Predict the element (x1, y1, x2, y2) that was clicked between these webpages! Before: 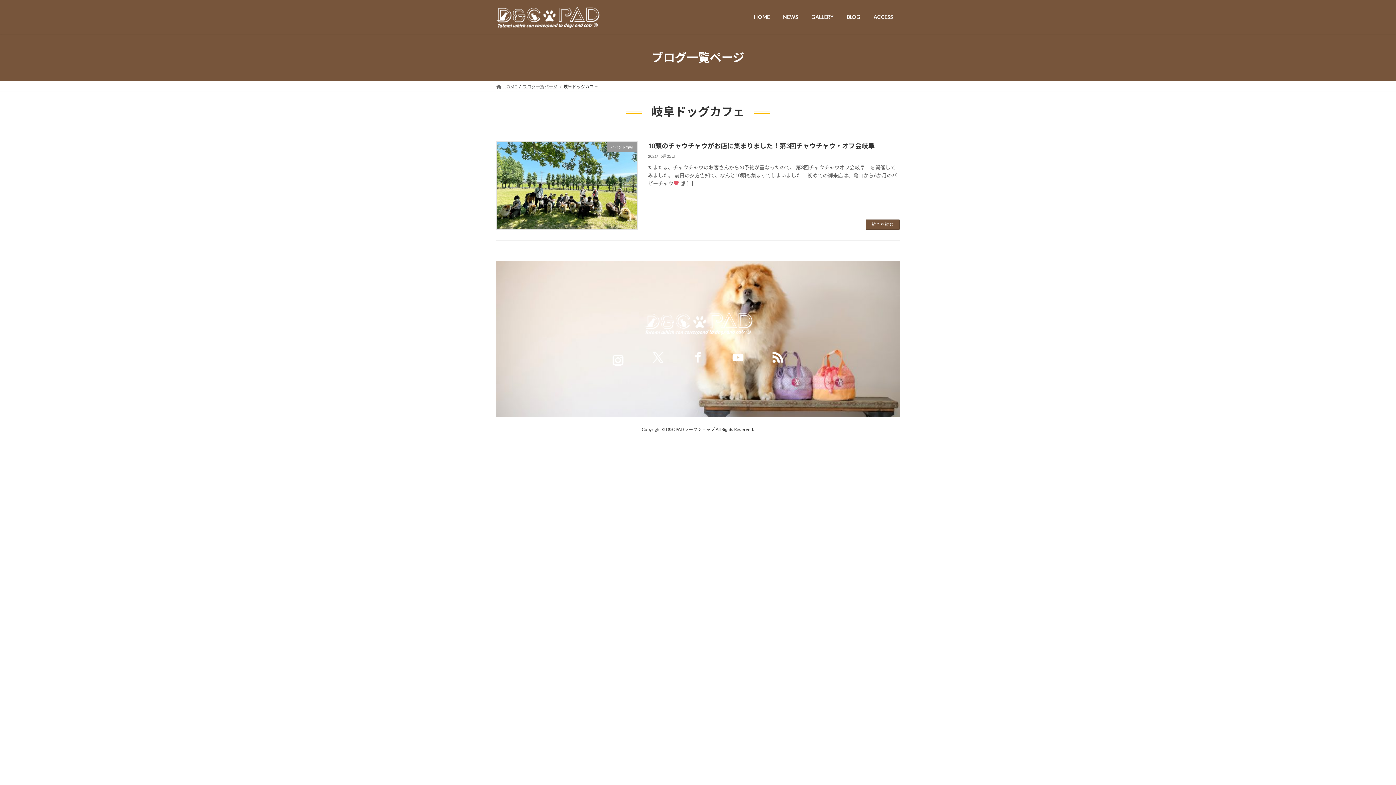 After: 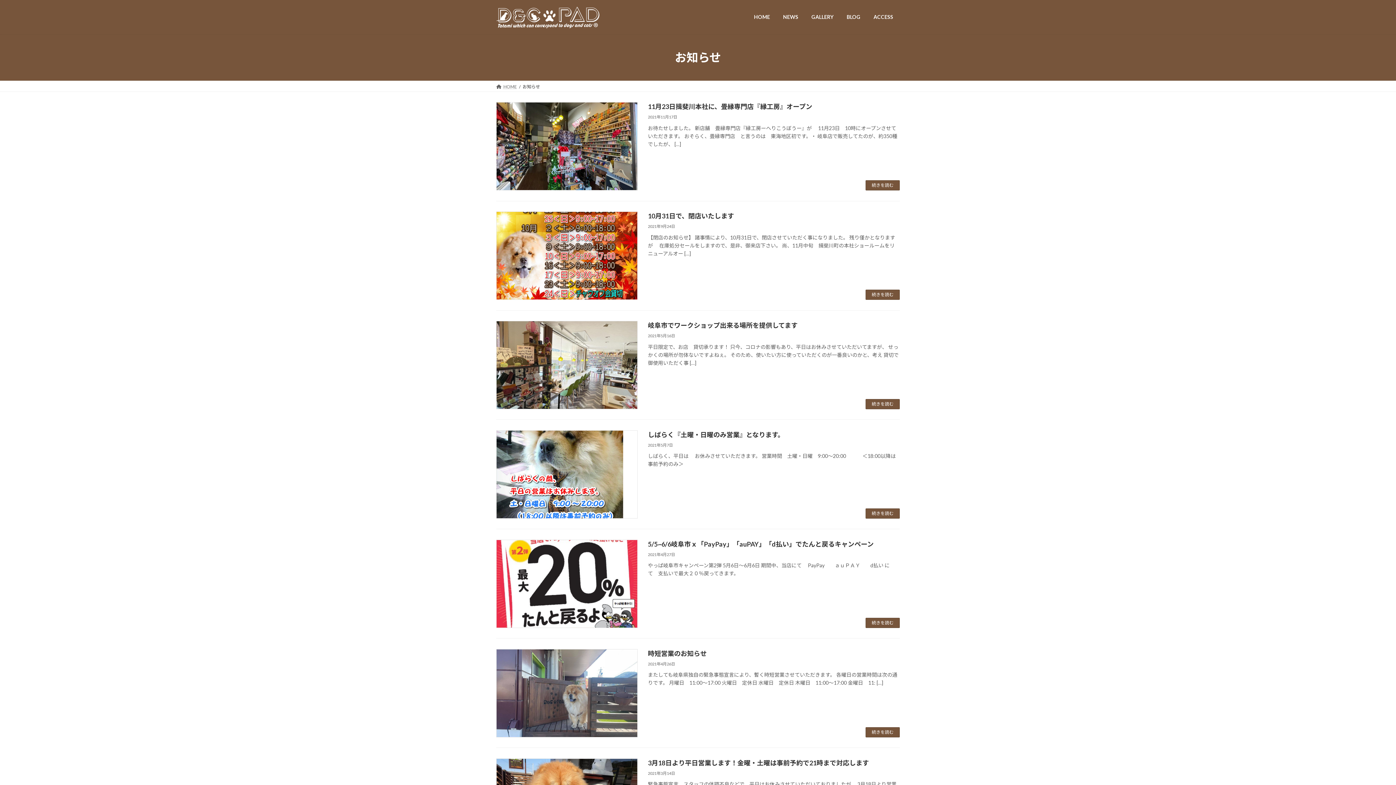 Action: label: NEWS bbox: (776, 8, 805, 25)